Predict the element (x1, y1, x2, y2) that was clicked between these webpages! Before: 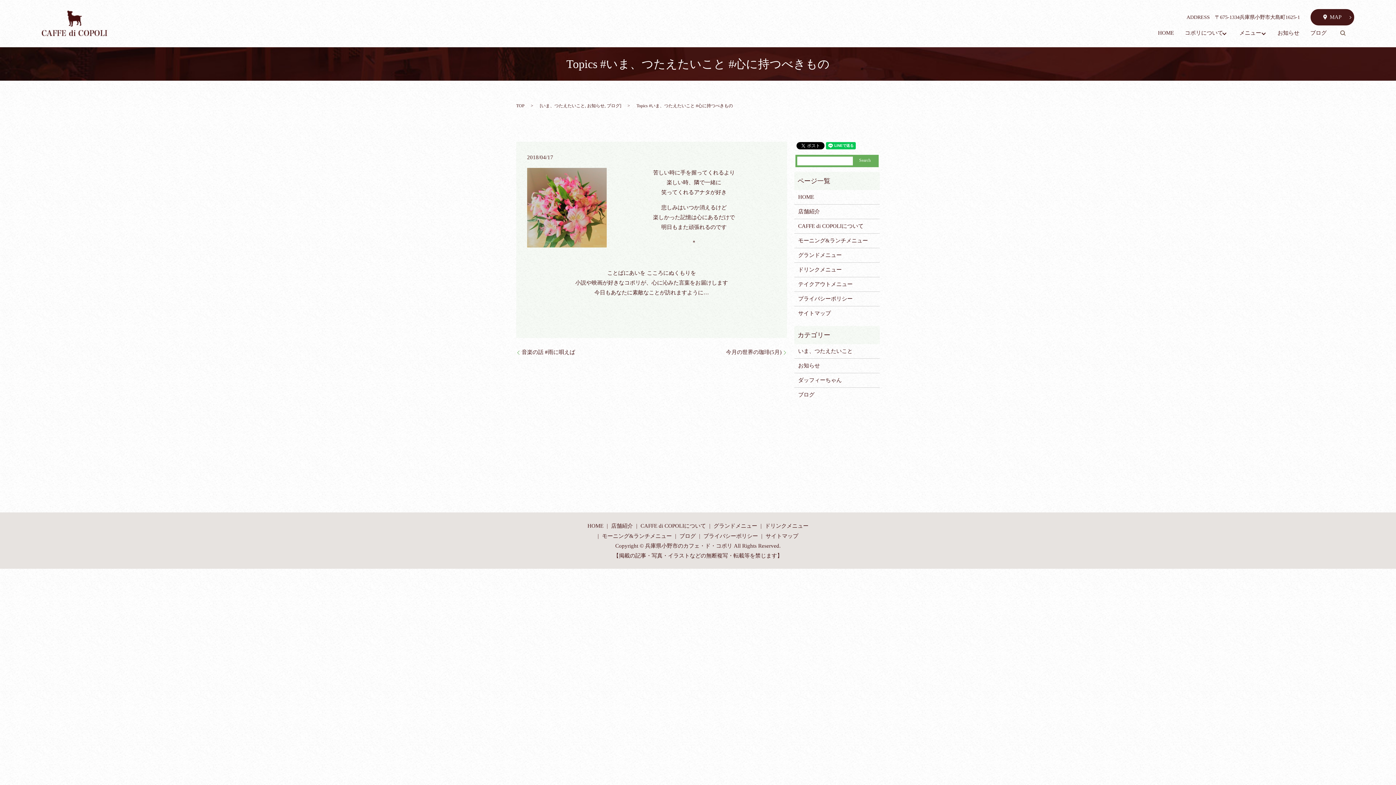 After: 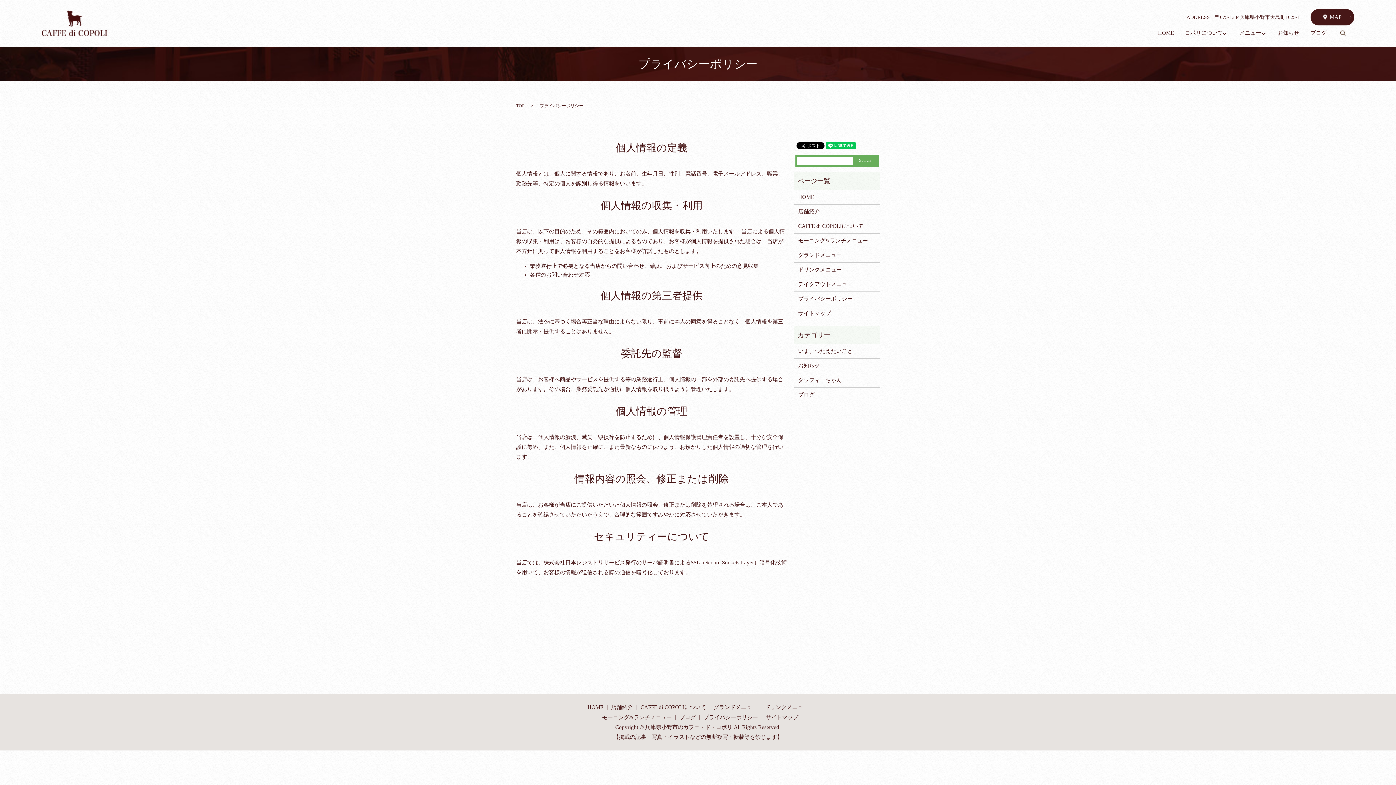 Action: bbox: (702, 531, 759, 541) label: プライバシーポリシー